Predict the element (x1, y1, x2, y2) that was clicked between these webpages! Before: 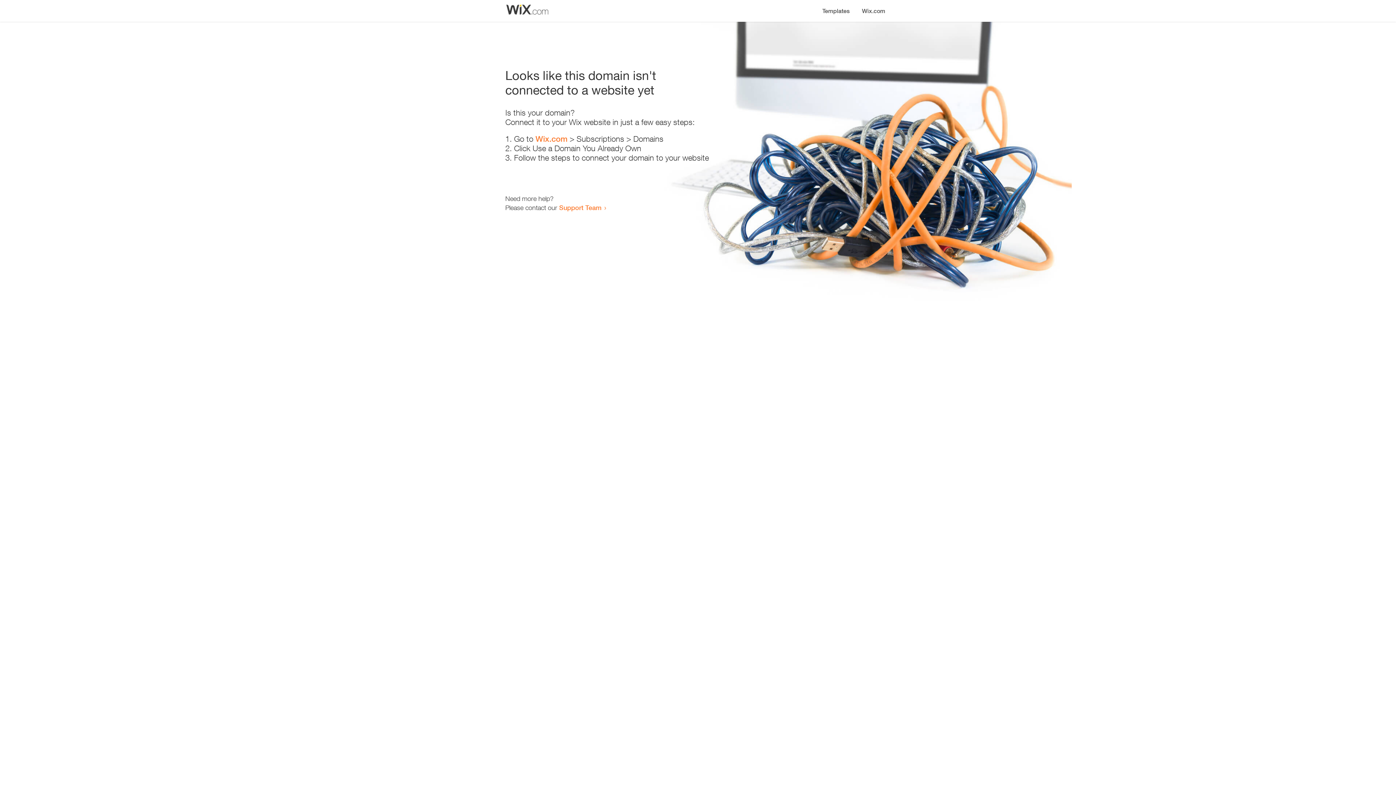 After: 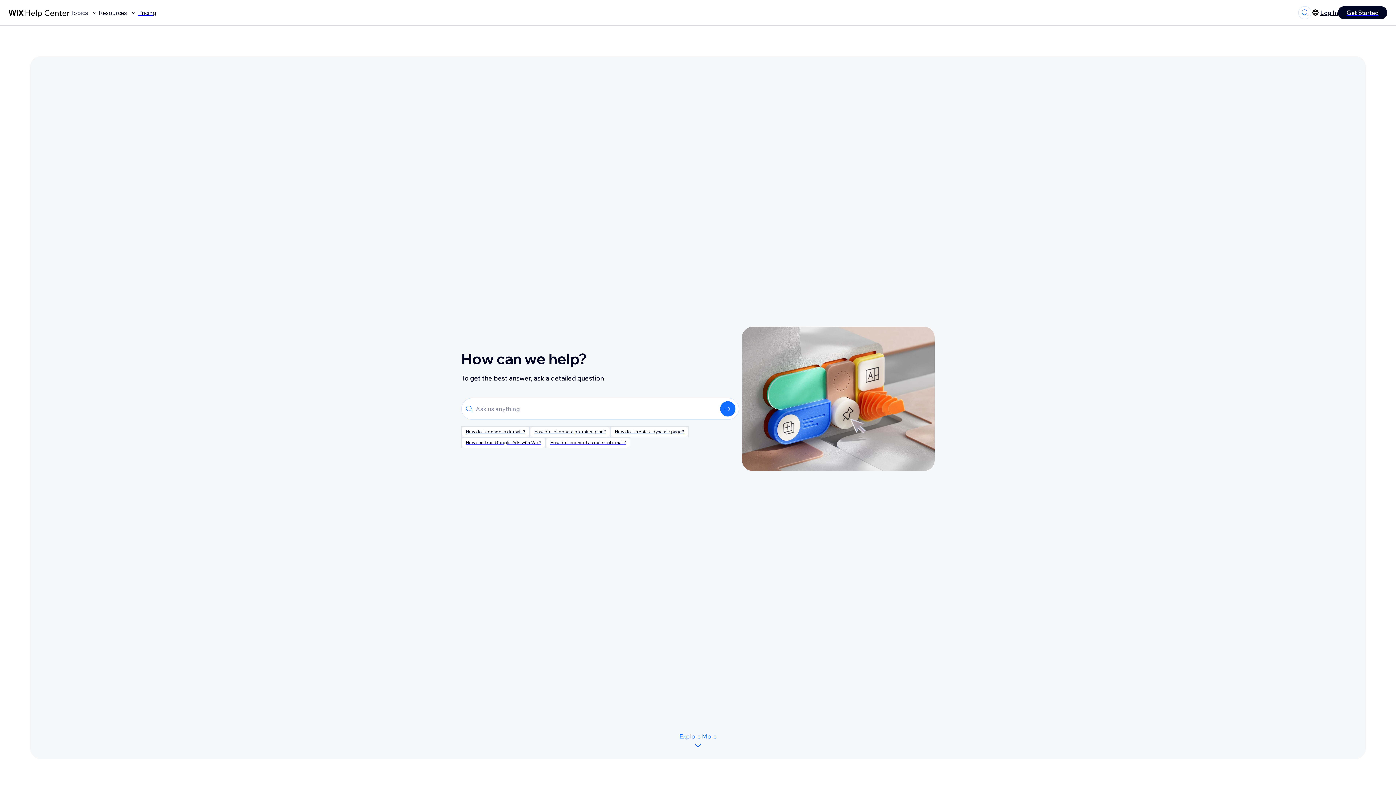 Action: bbox: (559, 203, 601, 211) label: Support Team